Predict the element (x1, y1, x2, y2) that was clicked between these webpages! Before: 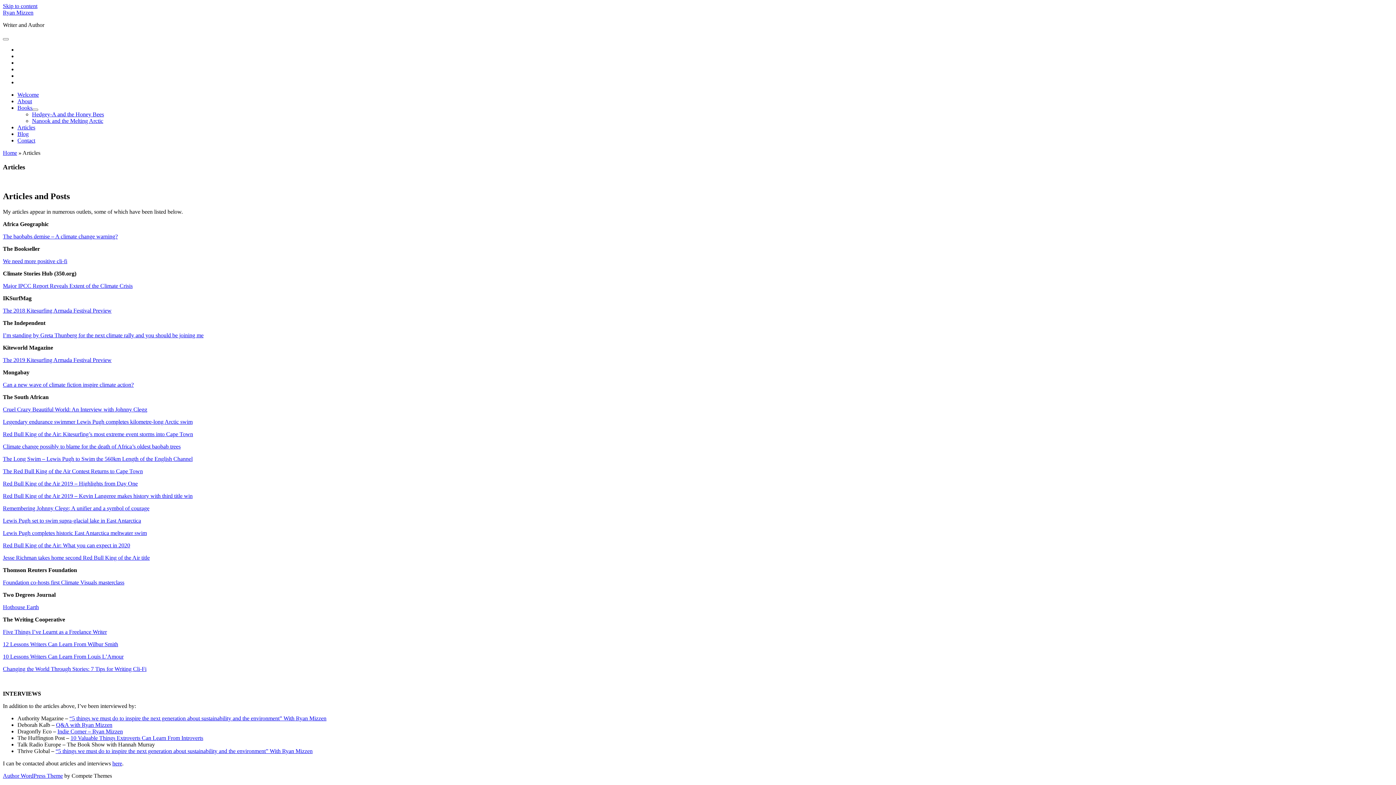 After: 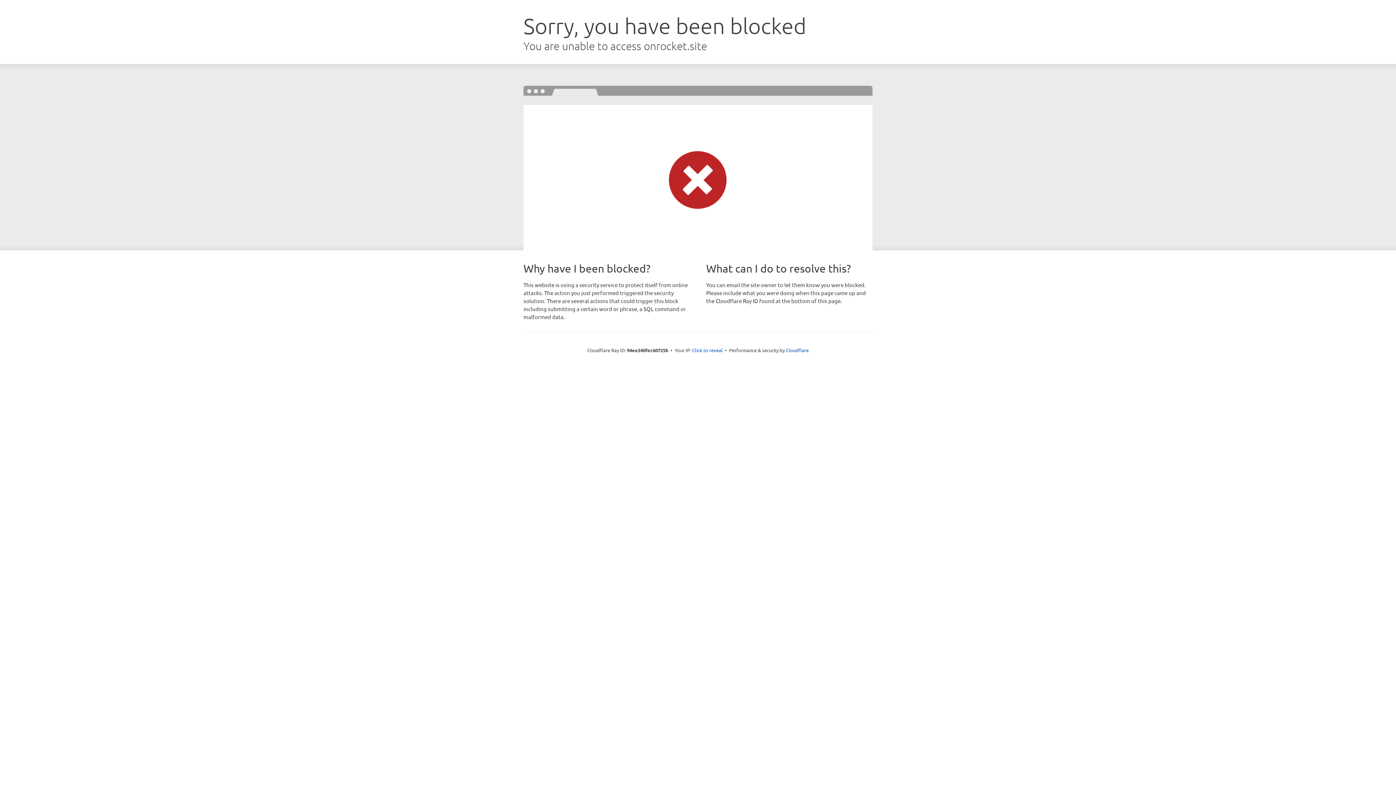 Action: bbox: (2, 773, 62, 779) label: Author WordPress Theme